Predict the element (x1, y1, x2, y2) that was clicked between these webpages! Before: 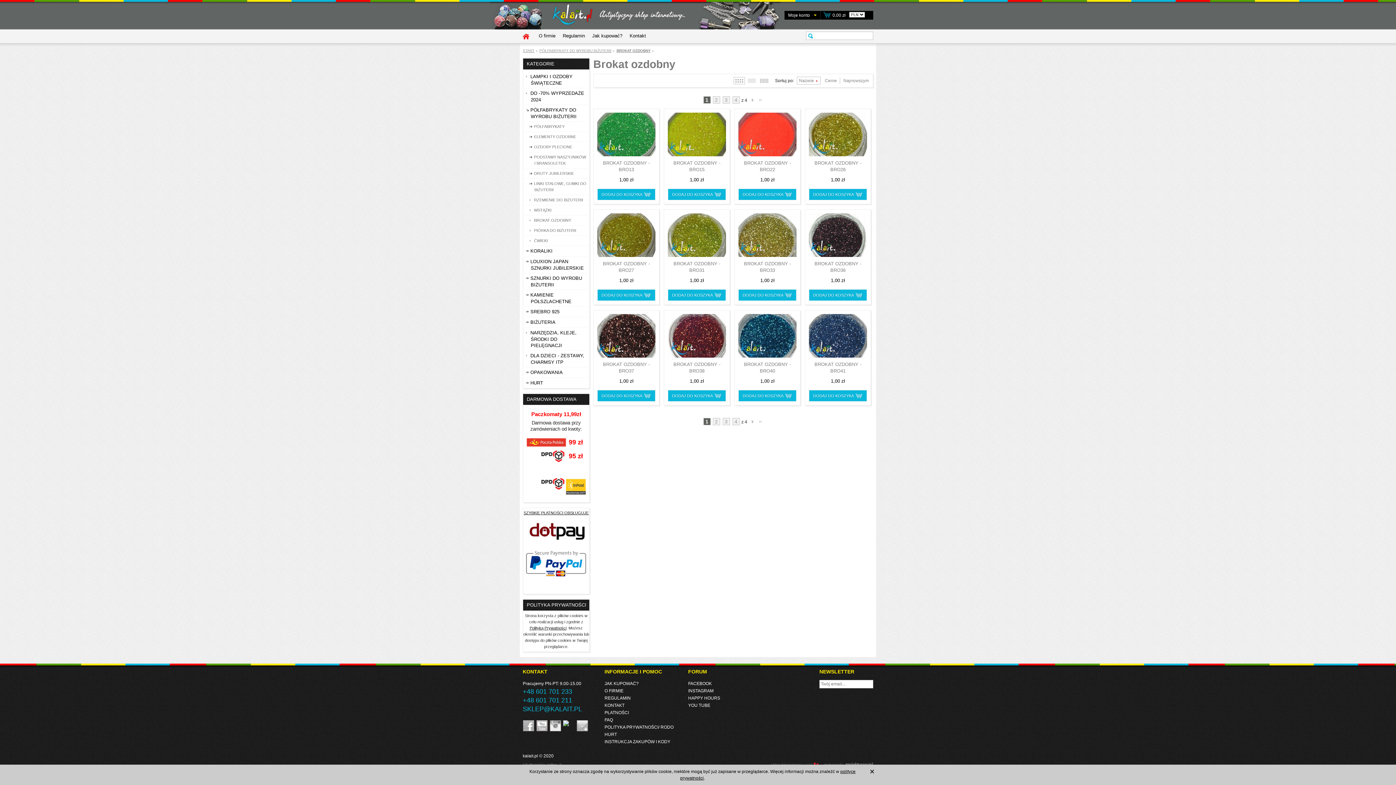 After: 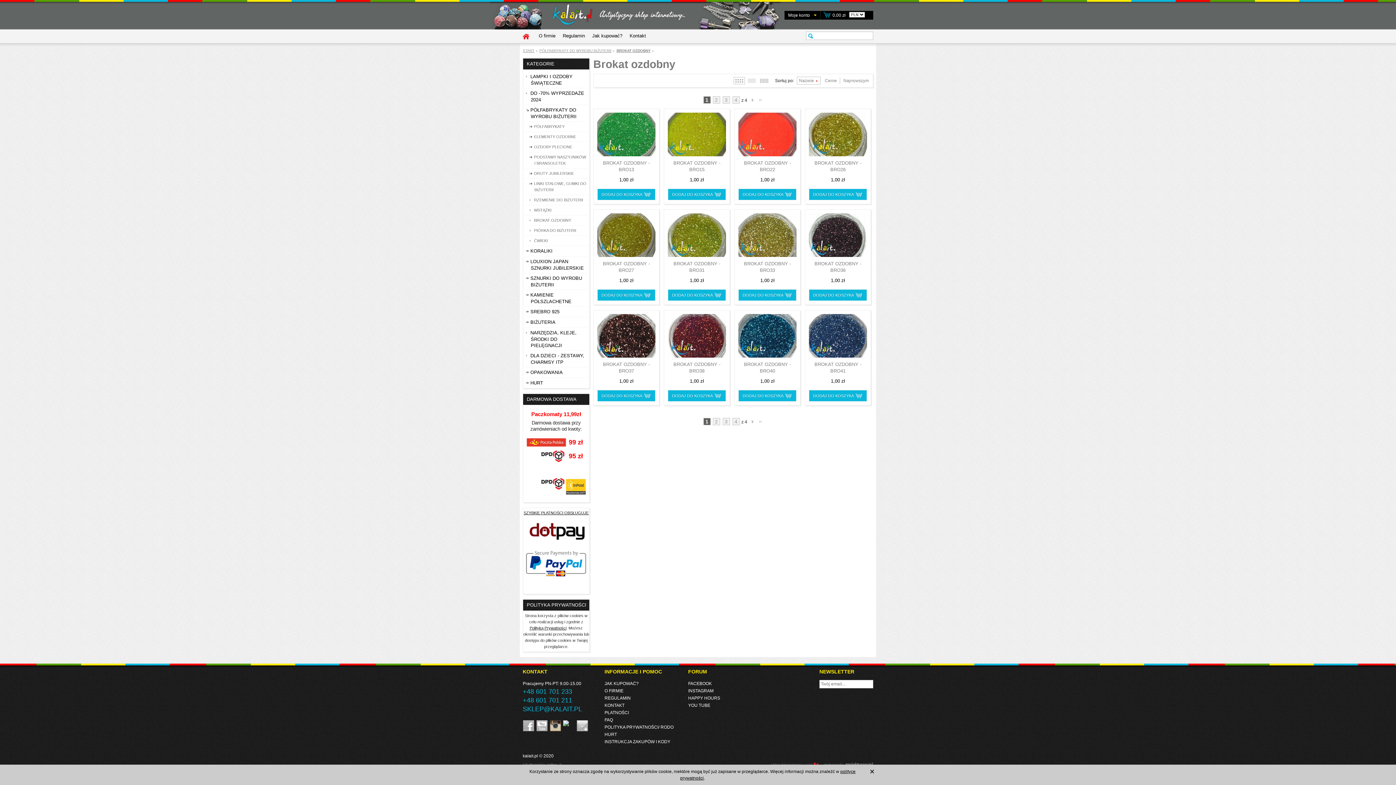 Action: bbox: (549, 720, 561, 732)